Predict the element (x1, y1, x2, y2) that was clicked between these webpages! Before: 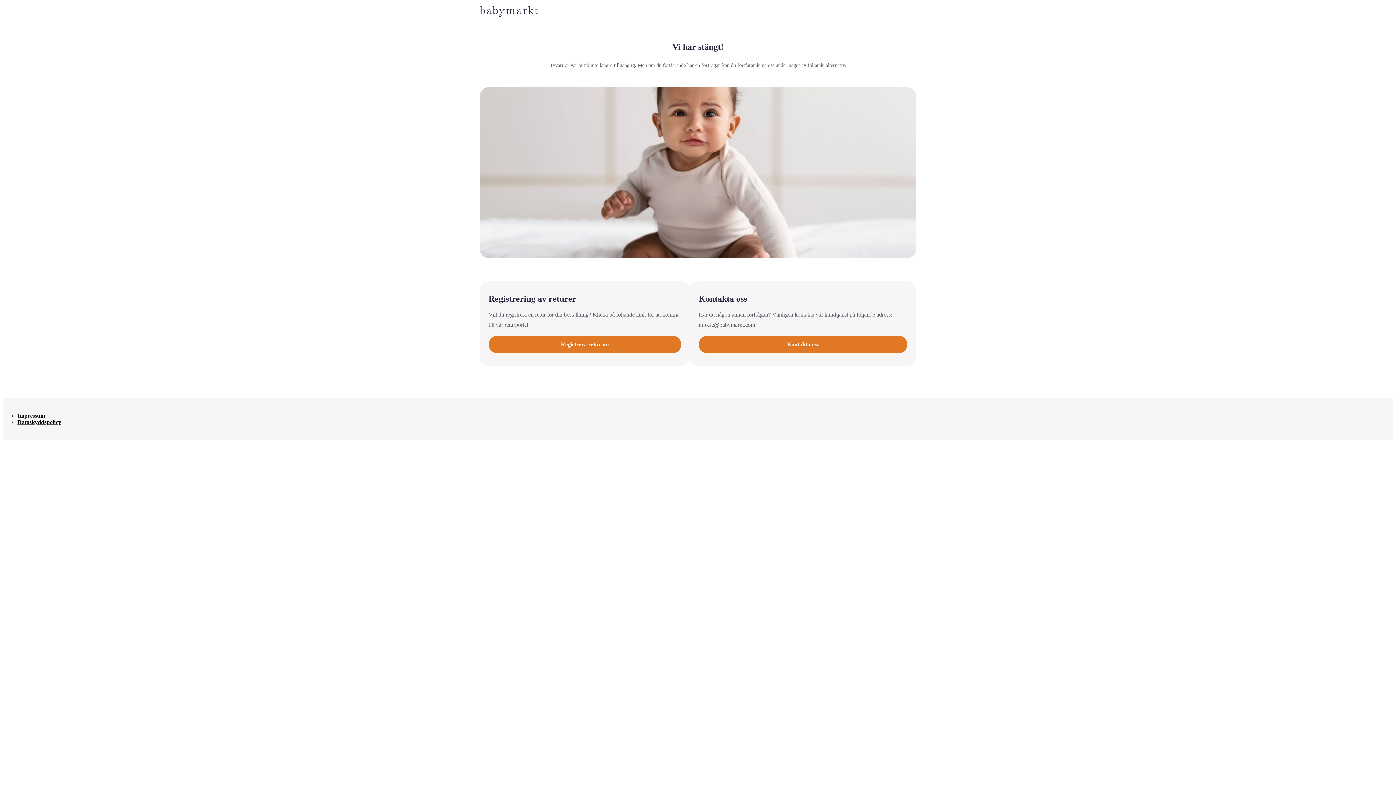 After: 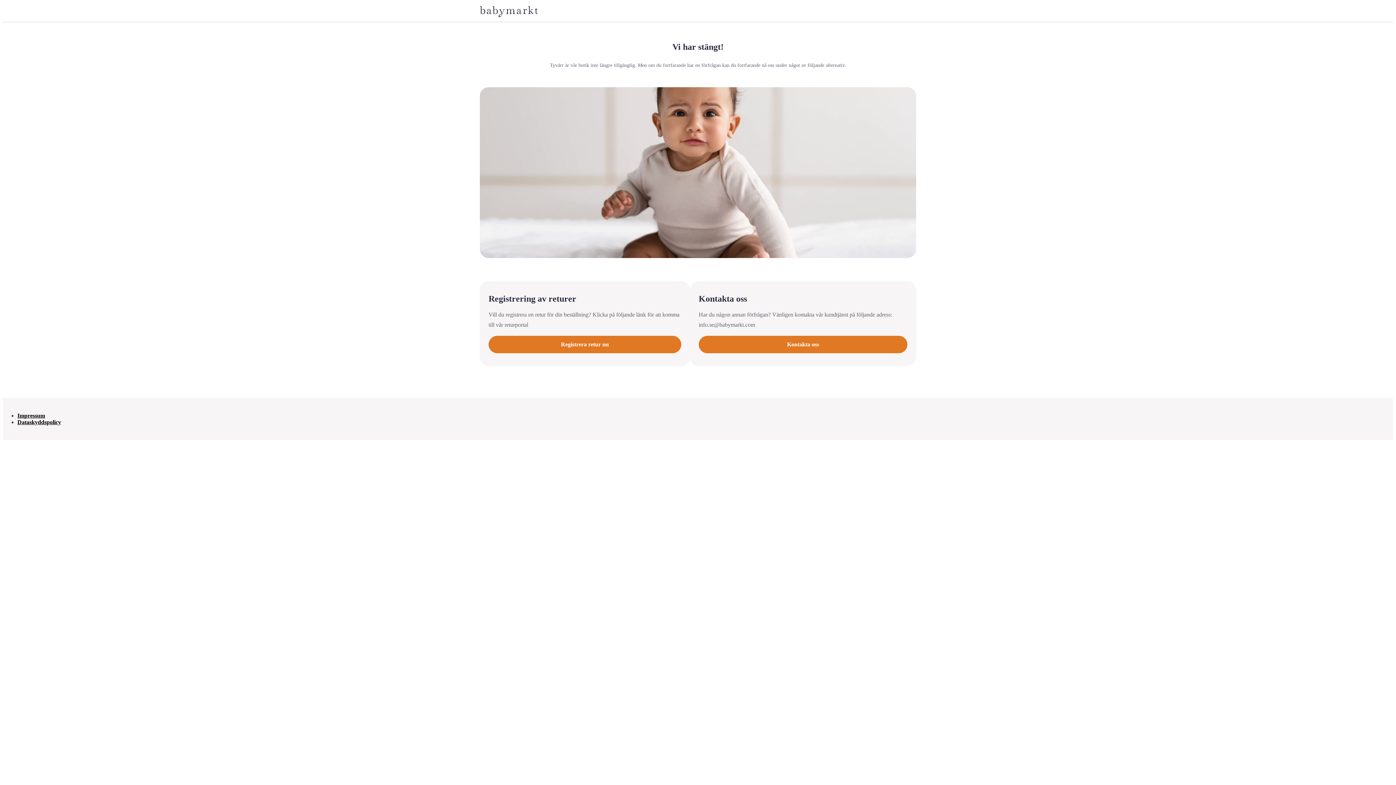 Action: bbox: (480, 12, 538, 18)